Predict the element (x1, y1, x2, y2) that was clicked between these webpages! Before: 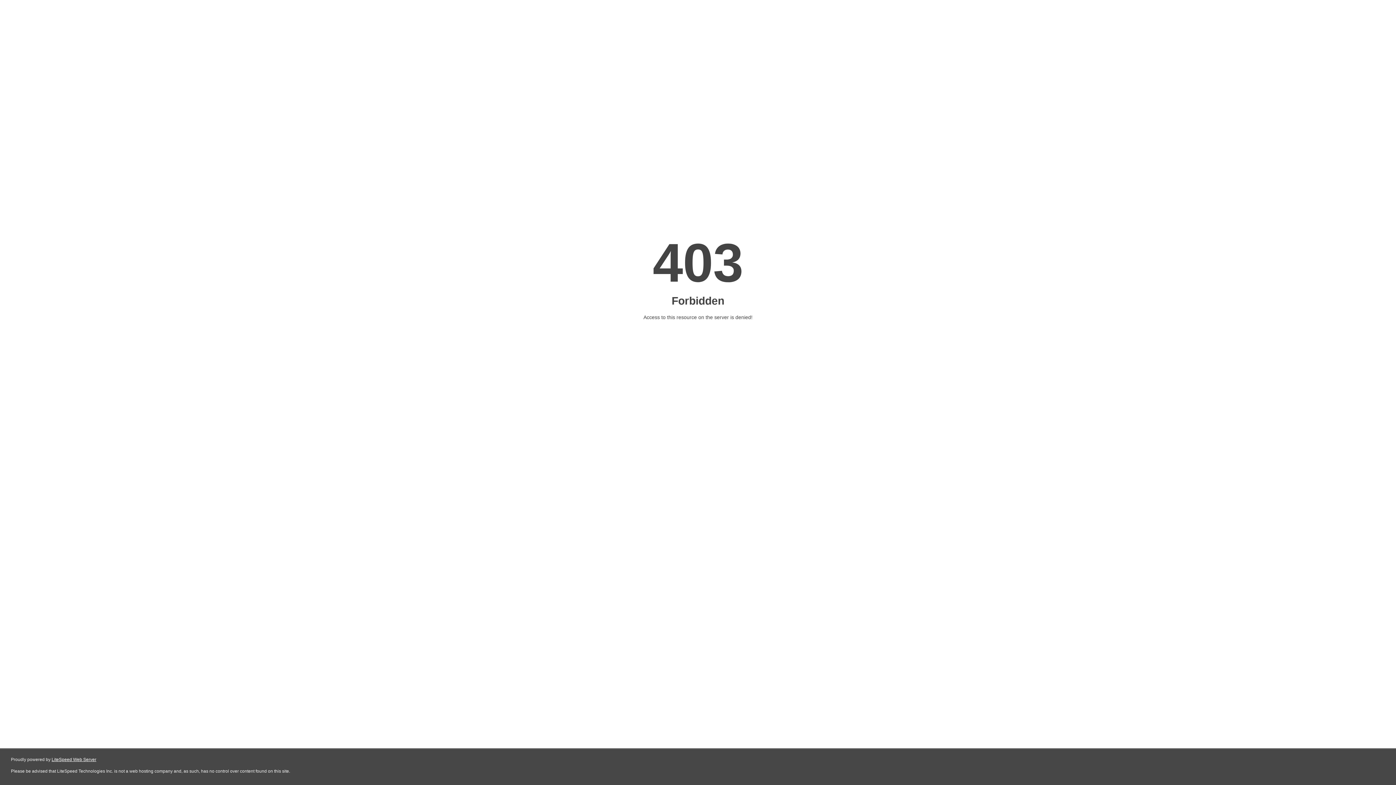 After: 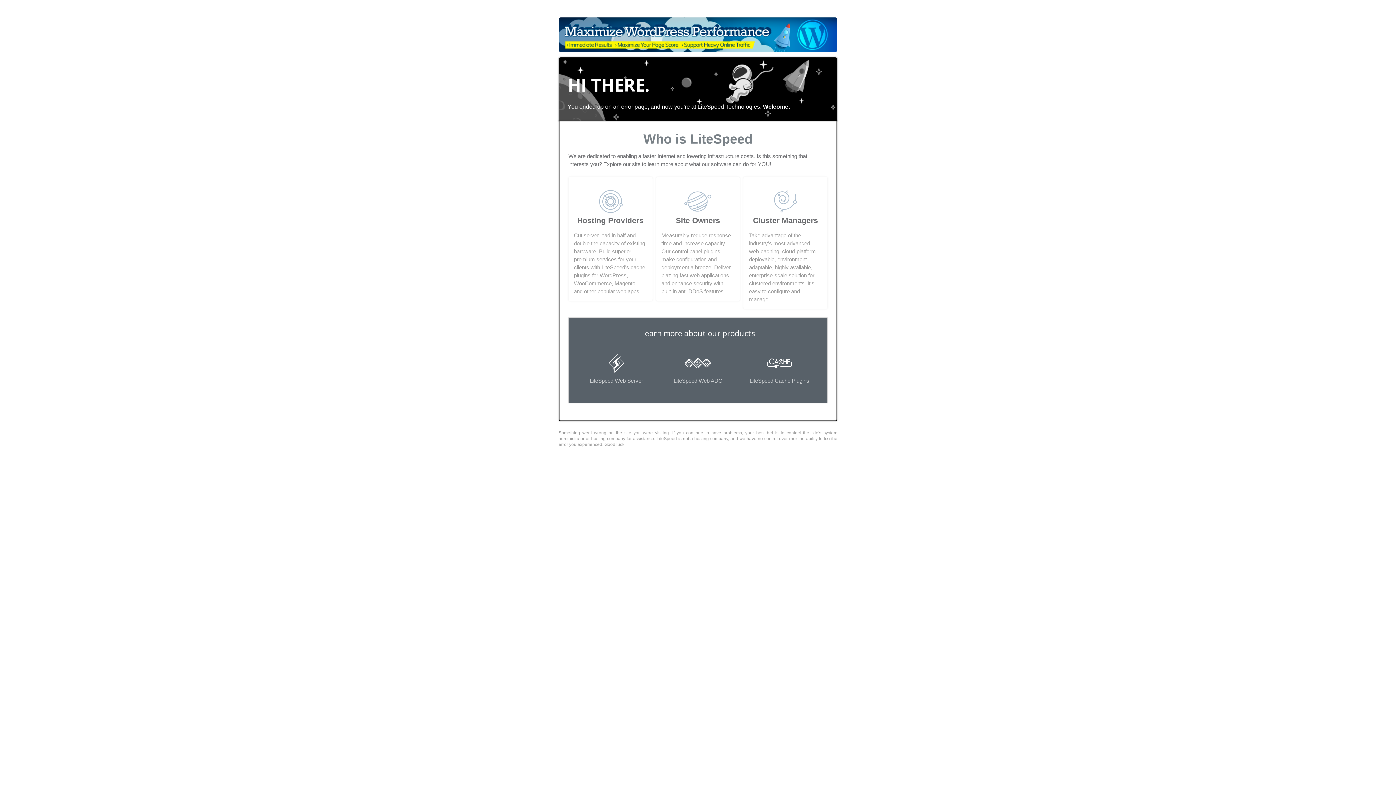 Action: bbox: (51, 757, 96, 762) label: LiteSpeed Web Server